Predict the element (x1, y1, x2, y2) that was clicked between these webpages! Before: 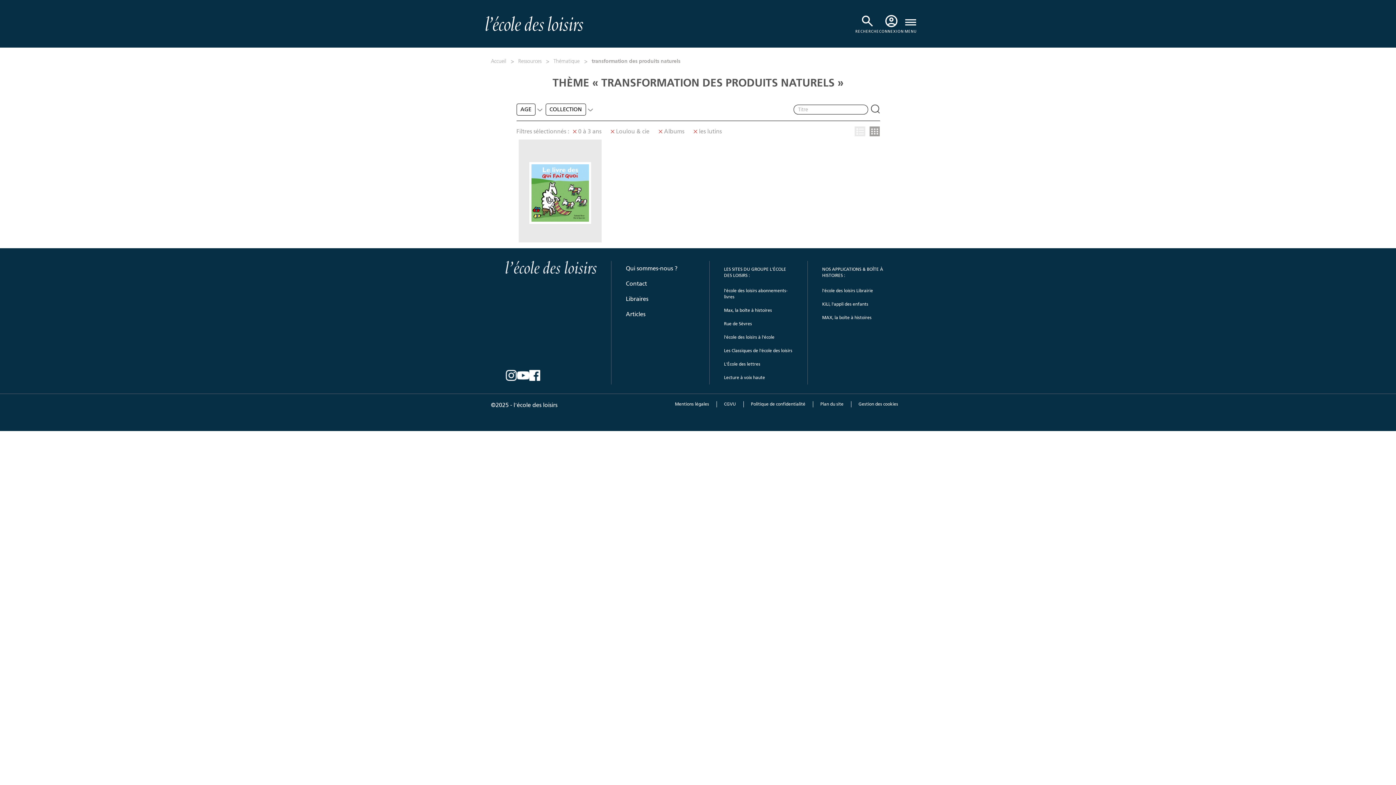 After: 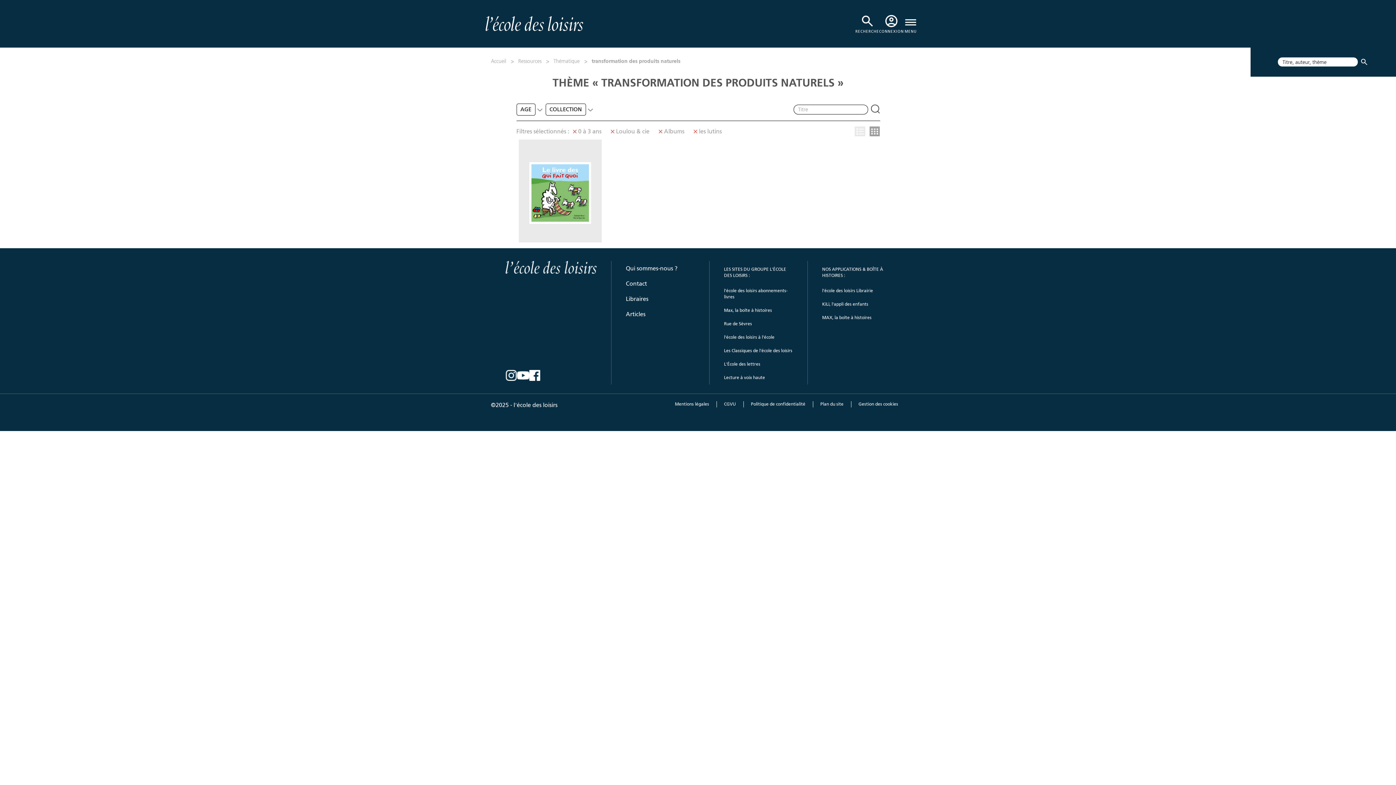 Action: bbox: (860, 13, 874, 28)